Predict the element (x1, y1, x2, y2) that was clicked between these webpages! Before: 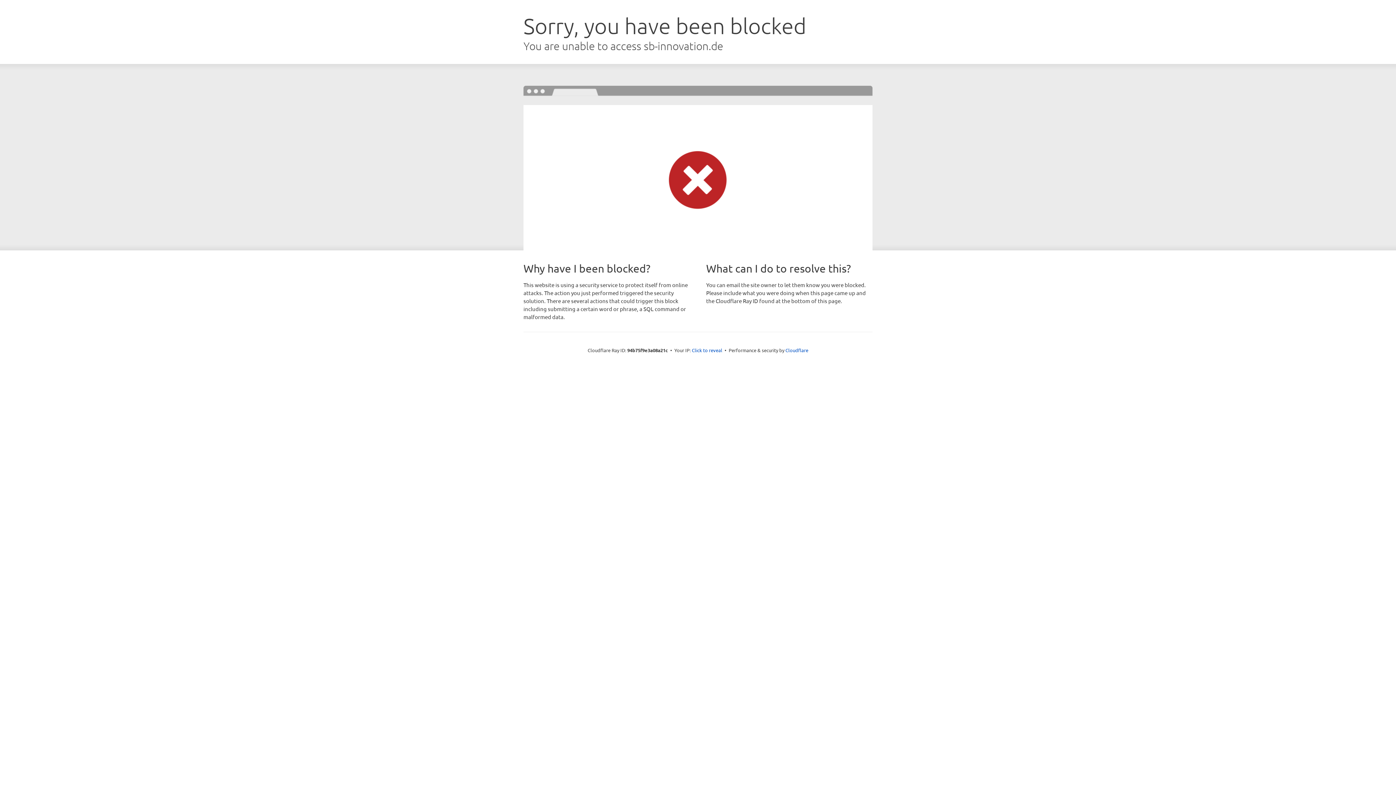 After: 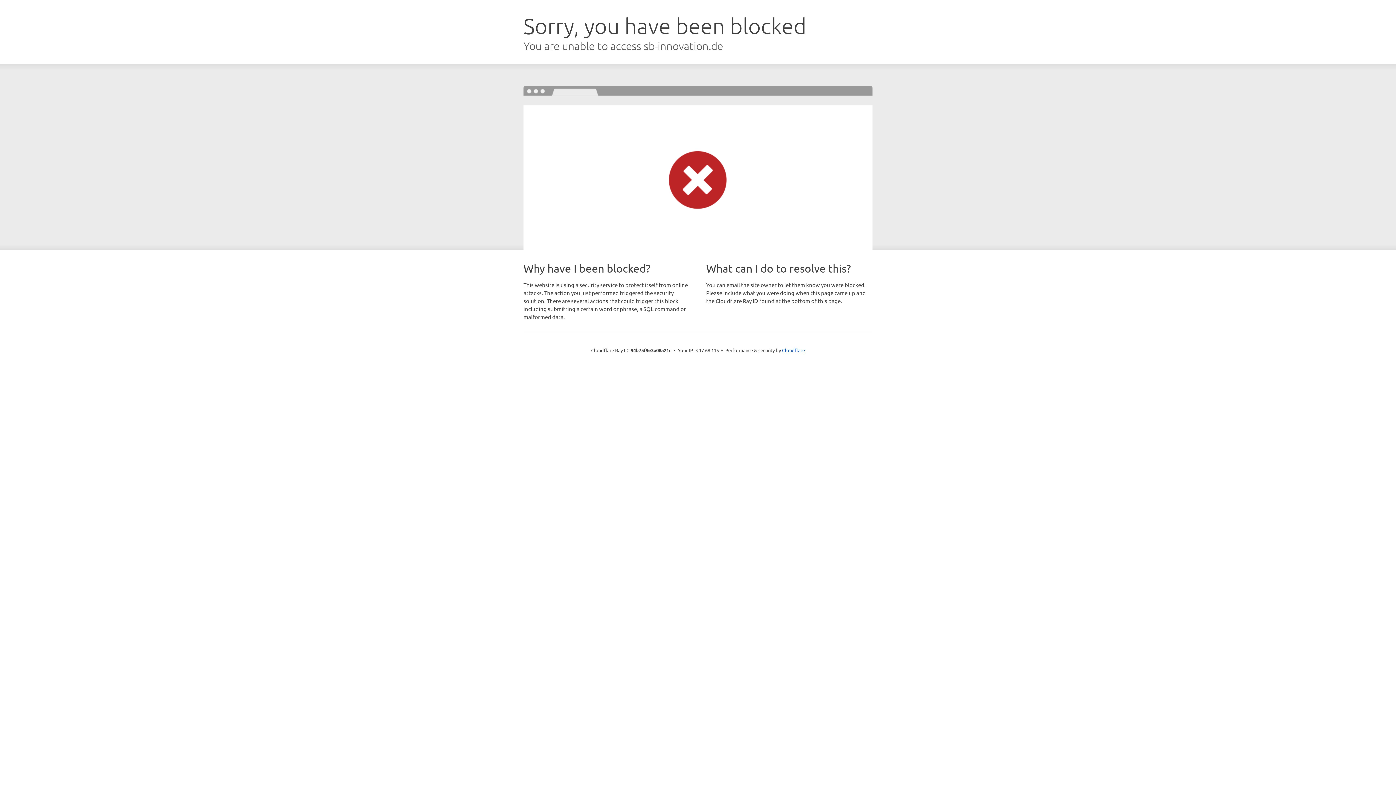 Action: bbox: (692, 346, 722, 353) label: Click to reveal